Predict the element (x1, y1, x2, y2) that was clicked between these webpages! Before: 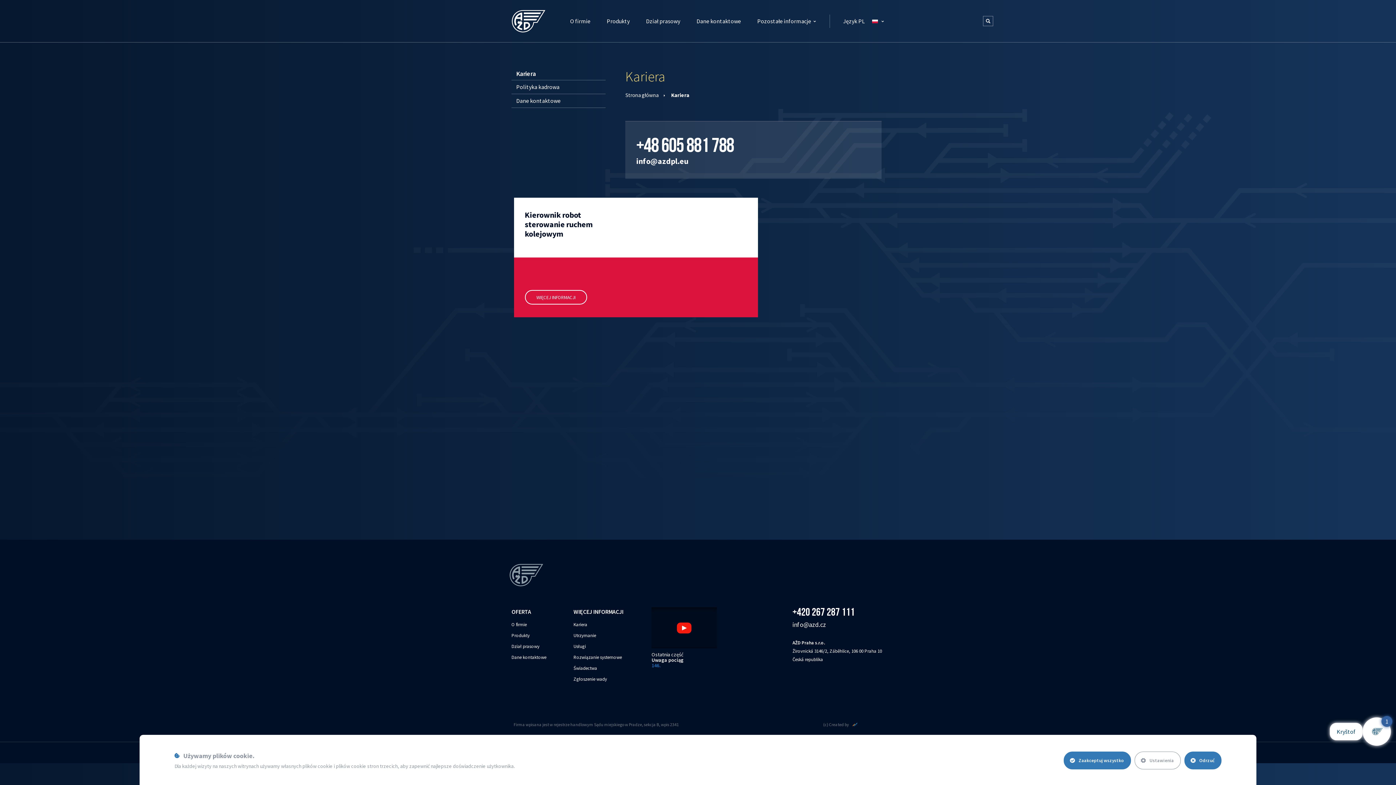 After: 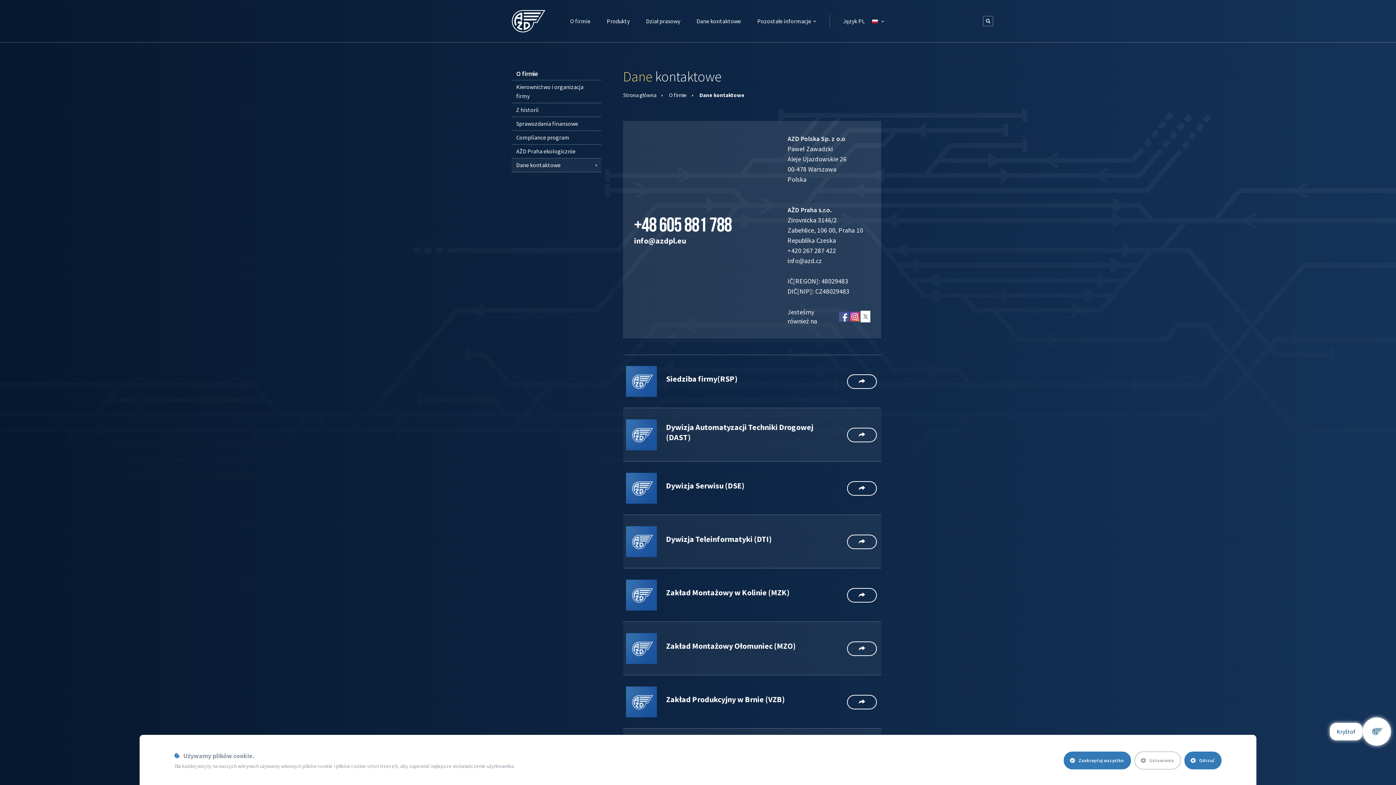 Action: bbox: (691, 14, 746, 27) label: Dane kontaktowe